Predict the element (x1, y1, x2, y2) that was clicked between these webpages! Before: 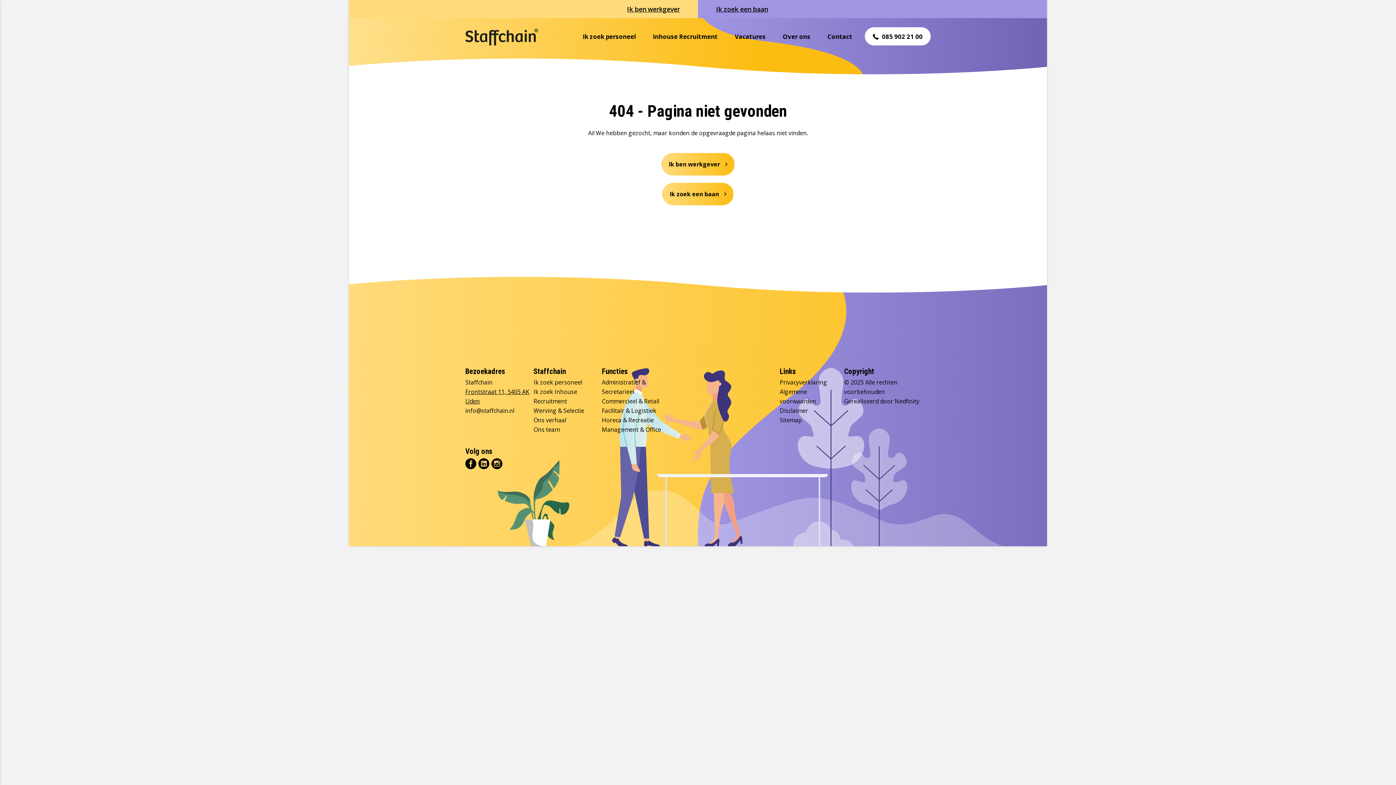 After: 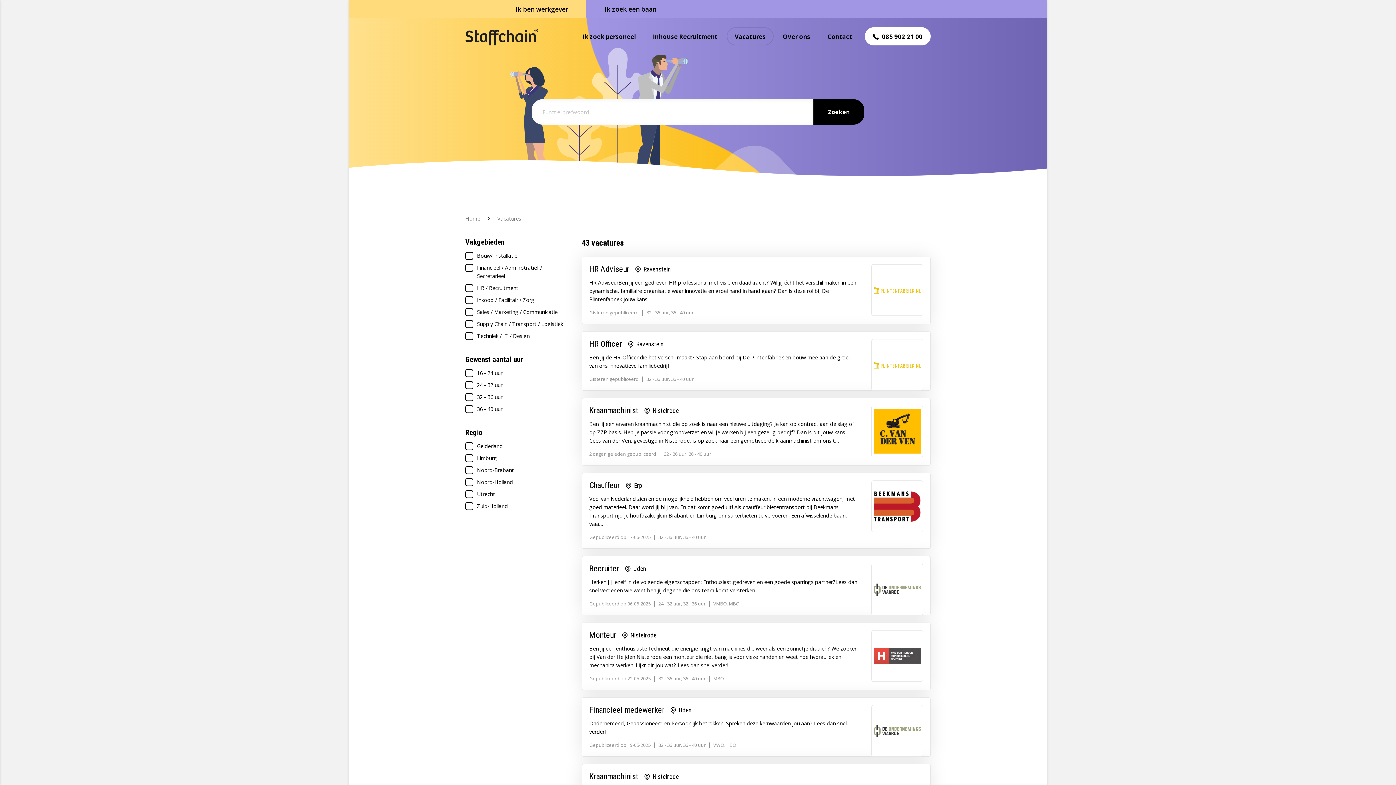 Action: label: Vacatures bbox: (726, 27, 773, 45)